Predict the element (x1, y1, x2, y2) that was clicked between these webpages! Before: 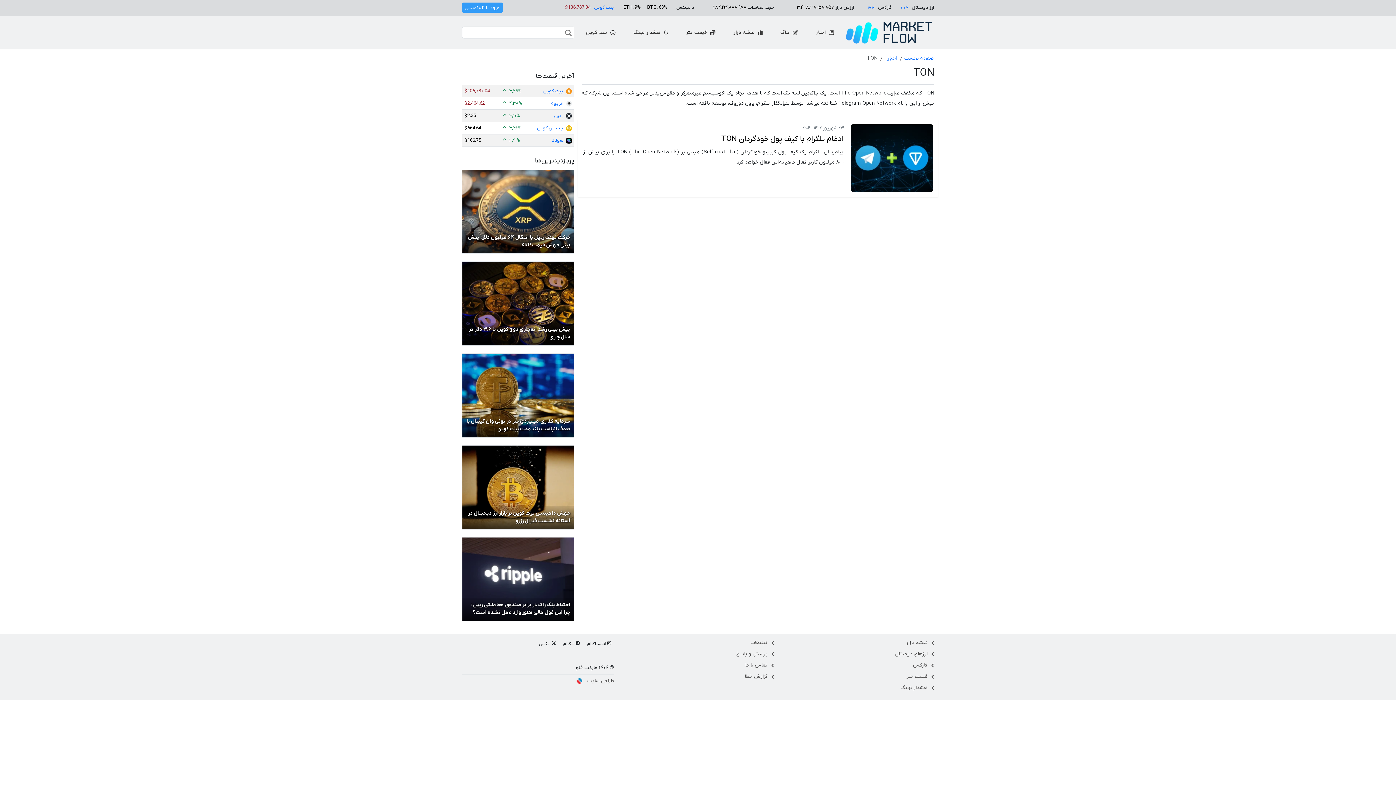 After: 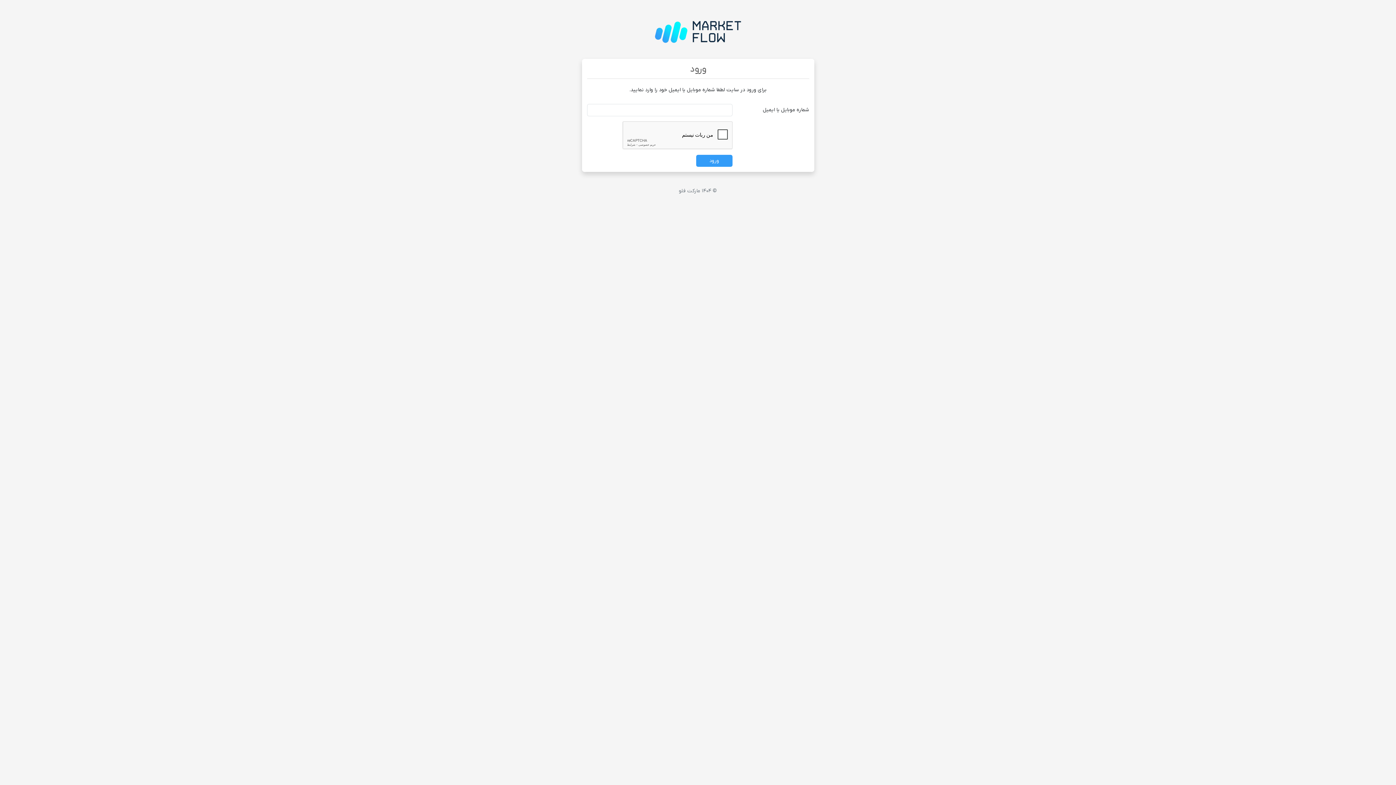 Action: bbox: (462, 2, 502, 12) label: ورود یا نام‌نویسی